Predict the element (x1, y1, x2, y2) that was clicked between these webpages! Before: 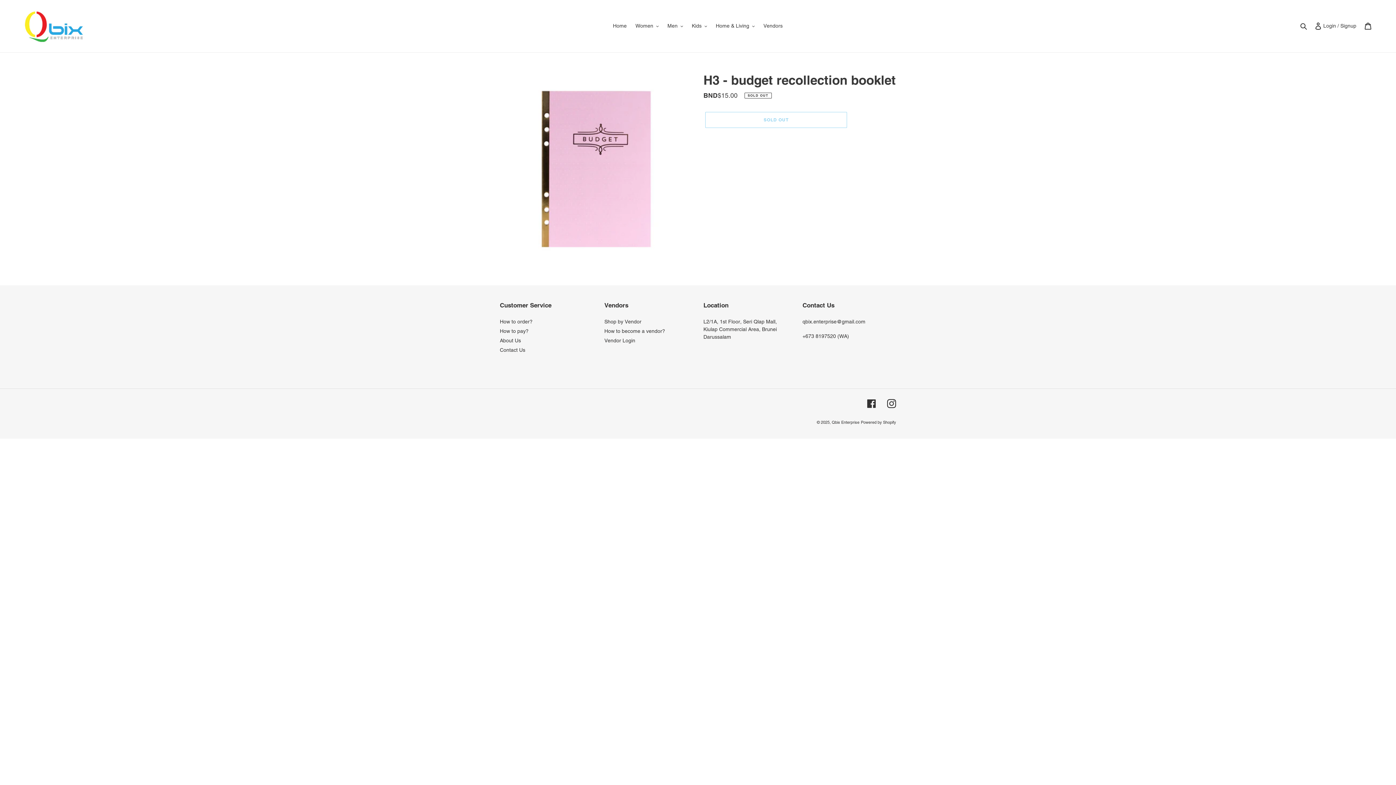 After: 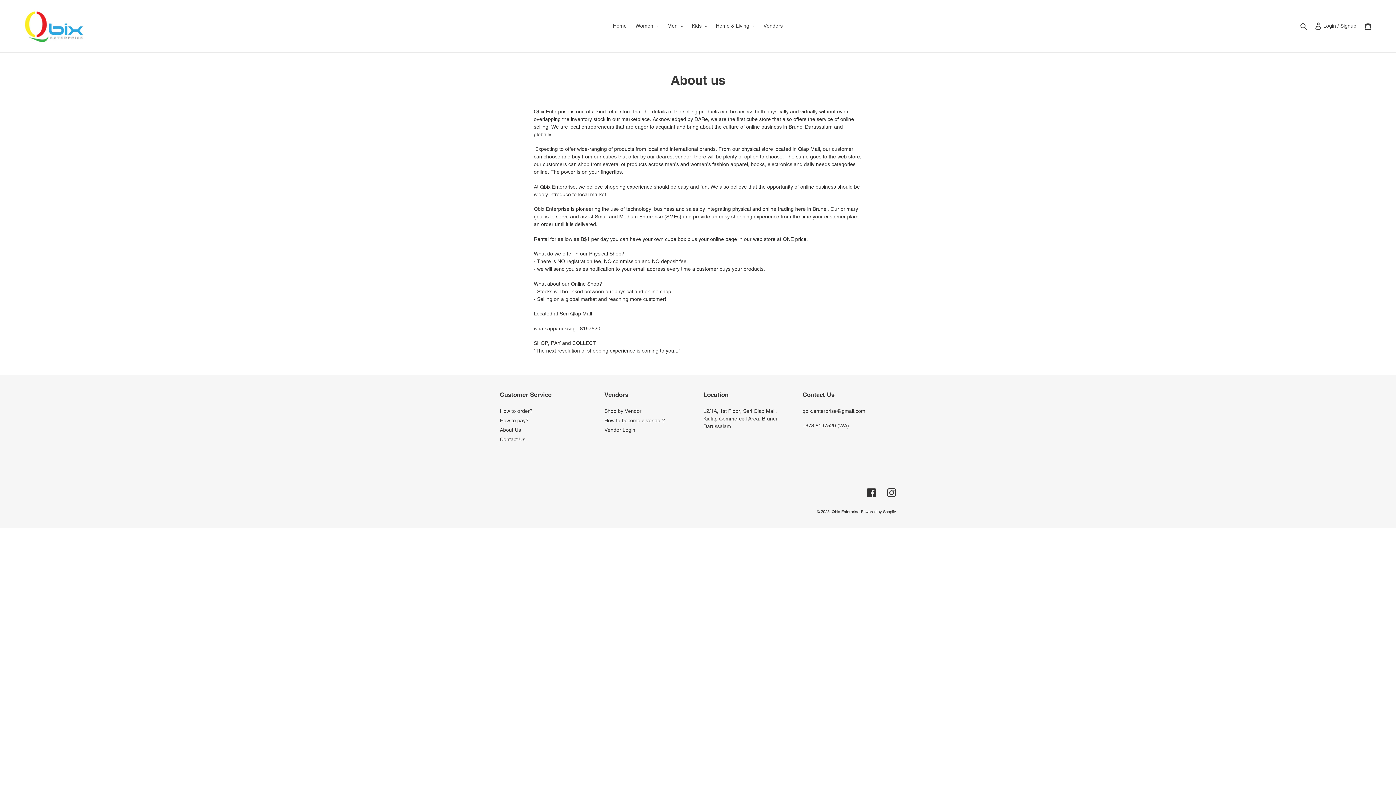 Action: label: About Us bbox: (500, 337, 521, 343)